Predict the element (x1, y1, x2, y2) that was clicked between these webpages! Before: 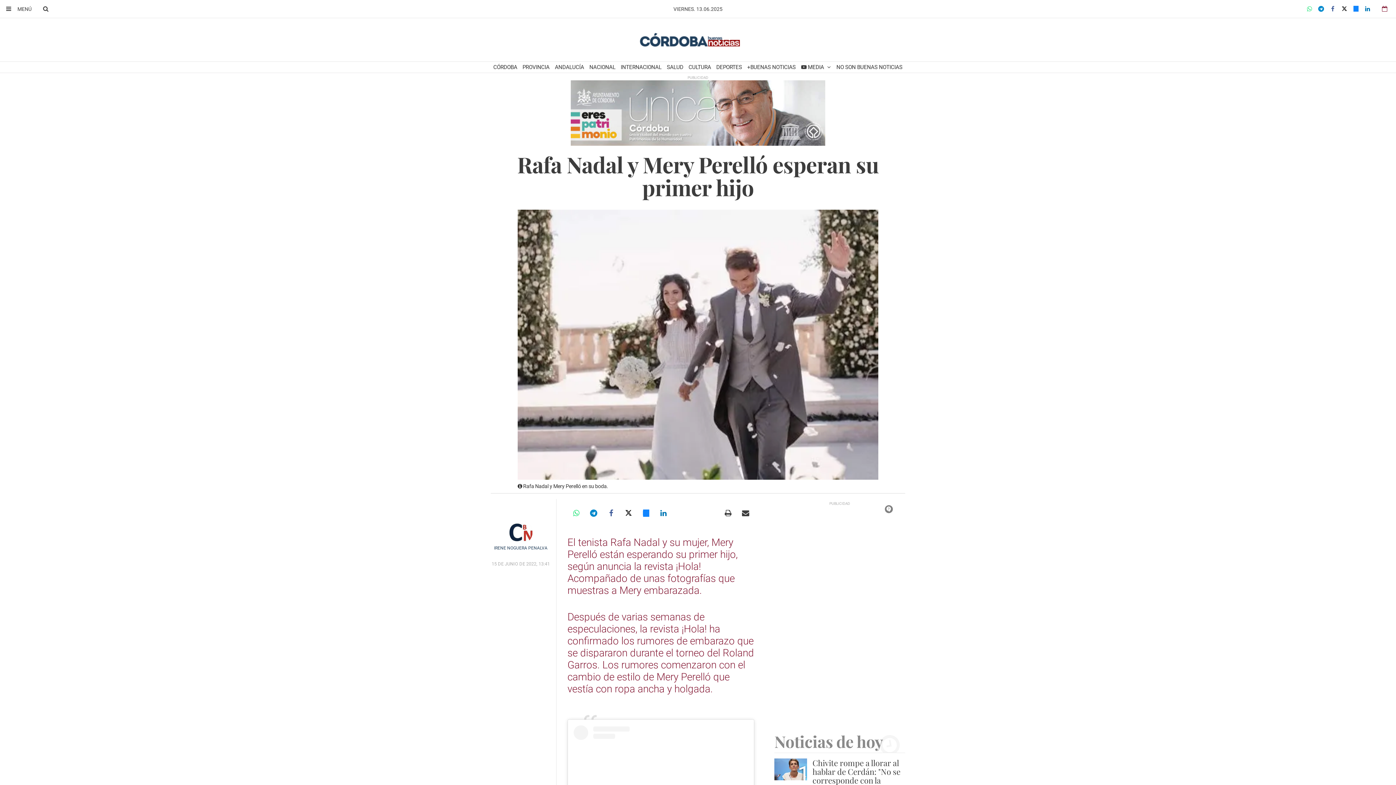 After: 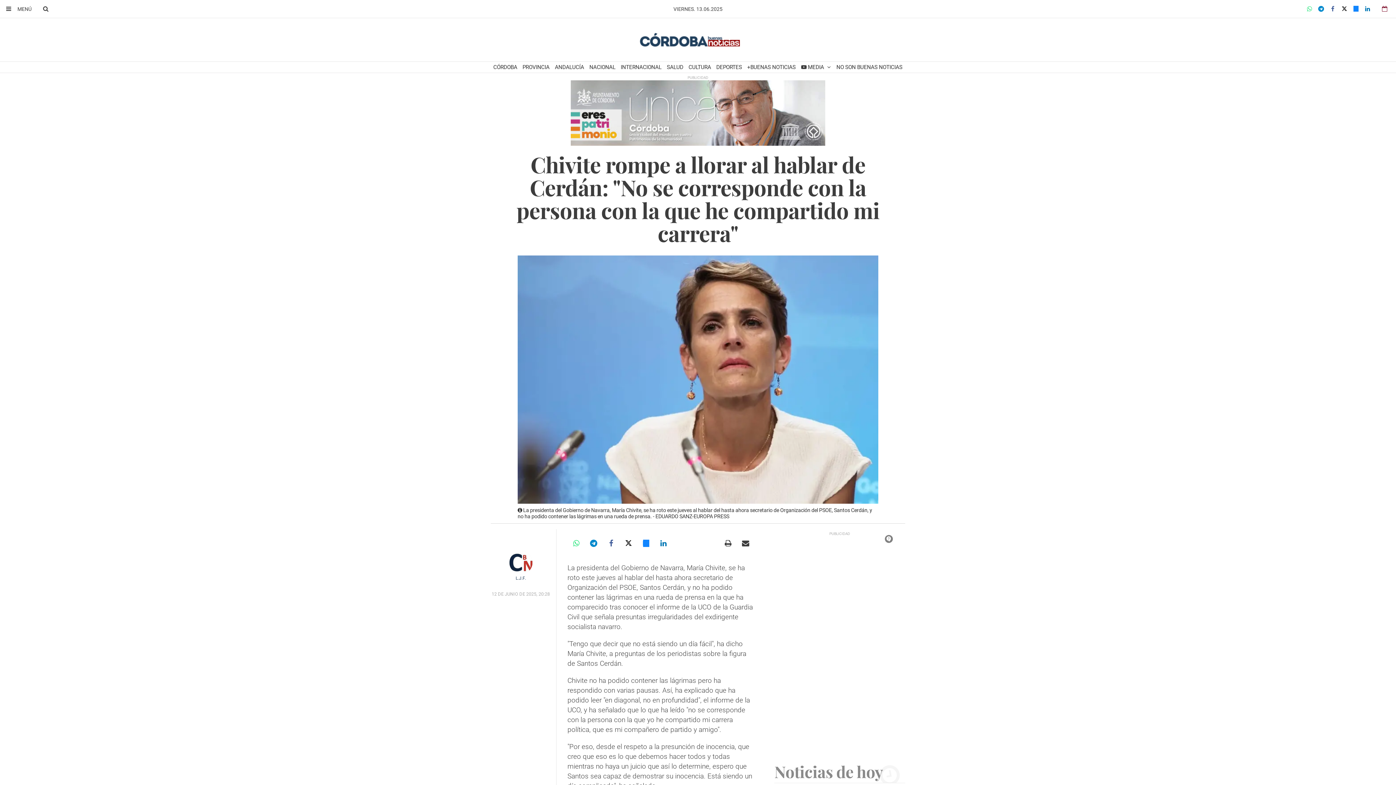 Action: bbox: (774, 758, 807, 780)